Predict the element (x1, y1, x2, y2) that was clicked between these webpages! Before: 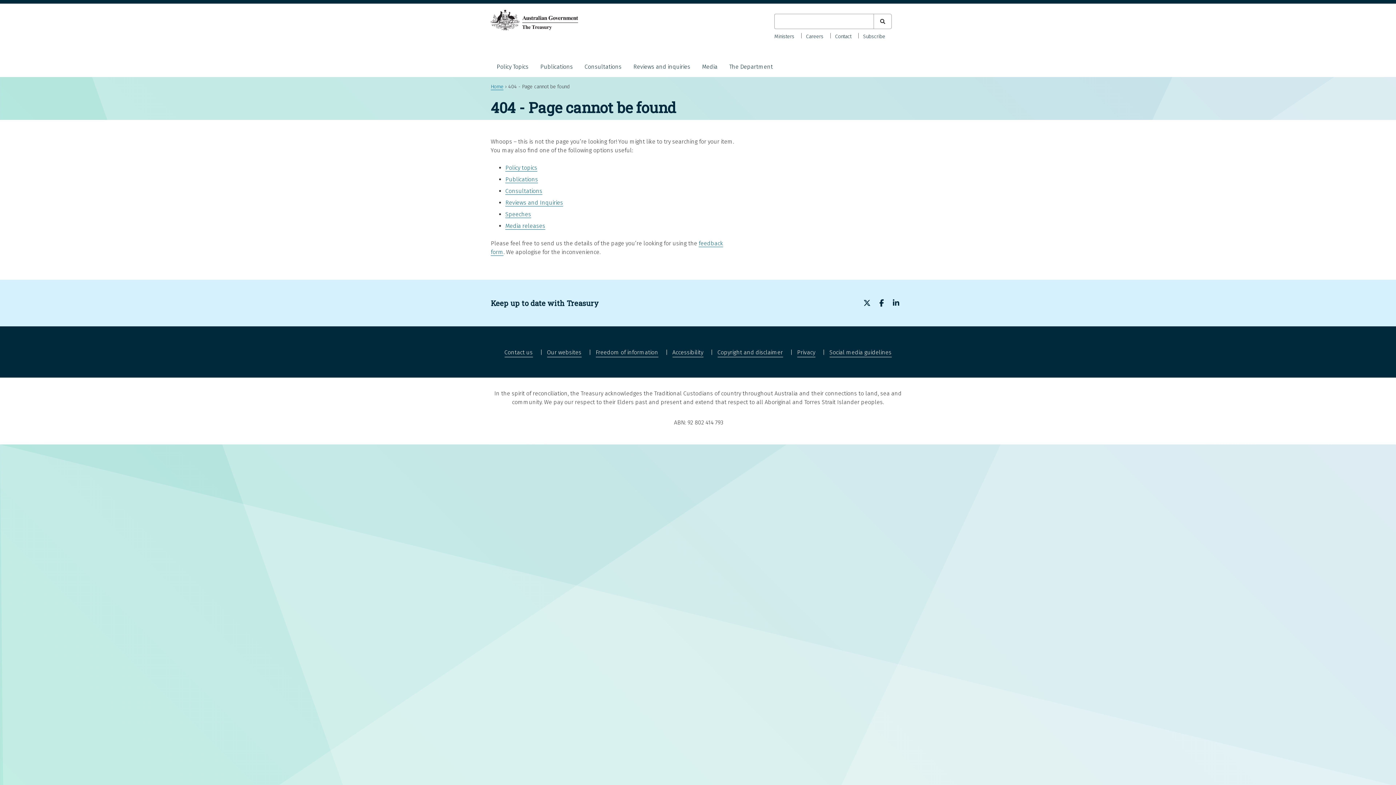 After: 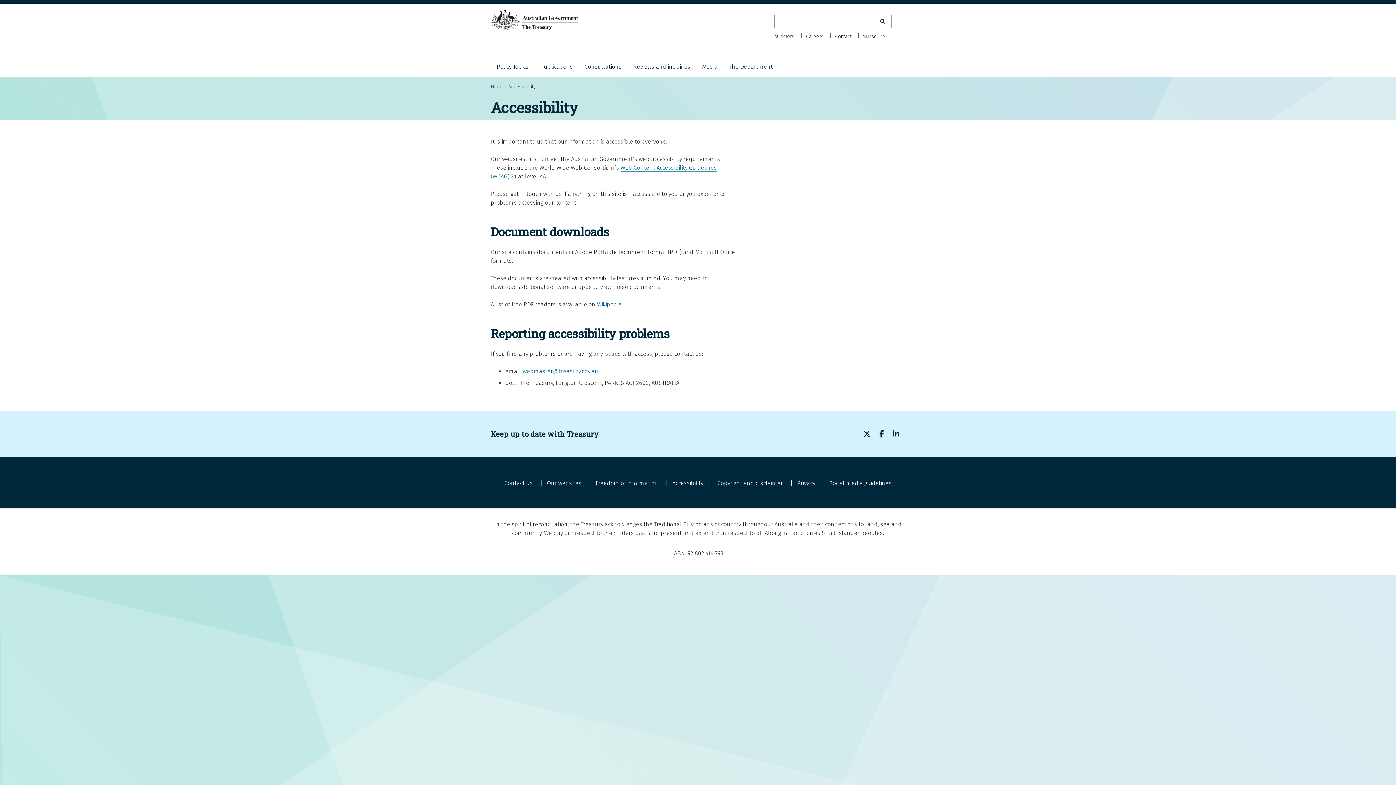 Action: bbox: (672, 348, 703, 357) label: Accessibility